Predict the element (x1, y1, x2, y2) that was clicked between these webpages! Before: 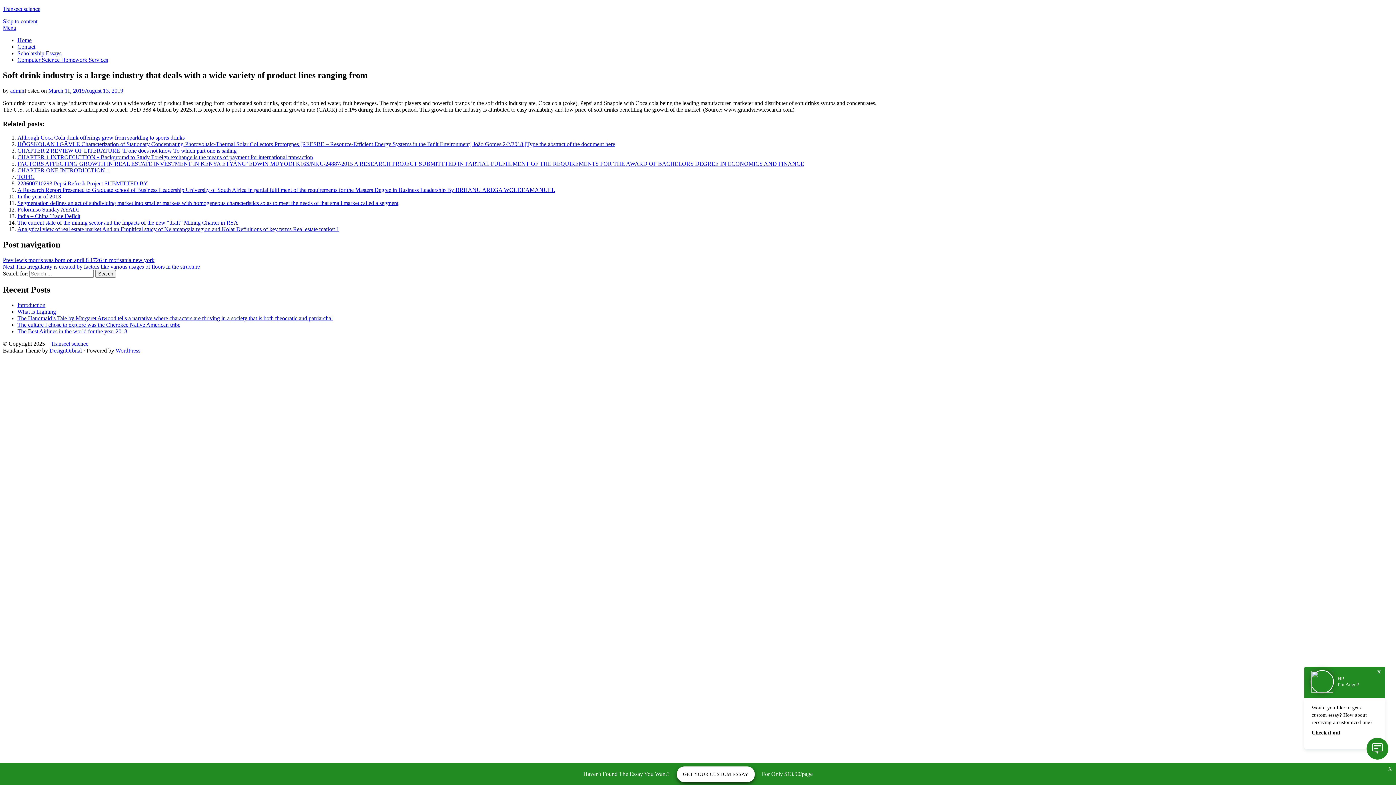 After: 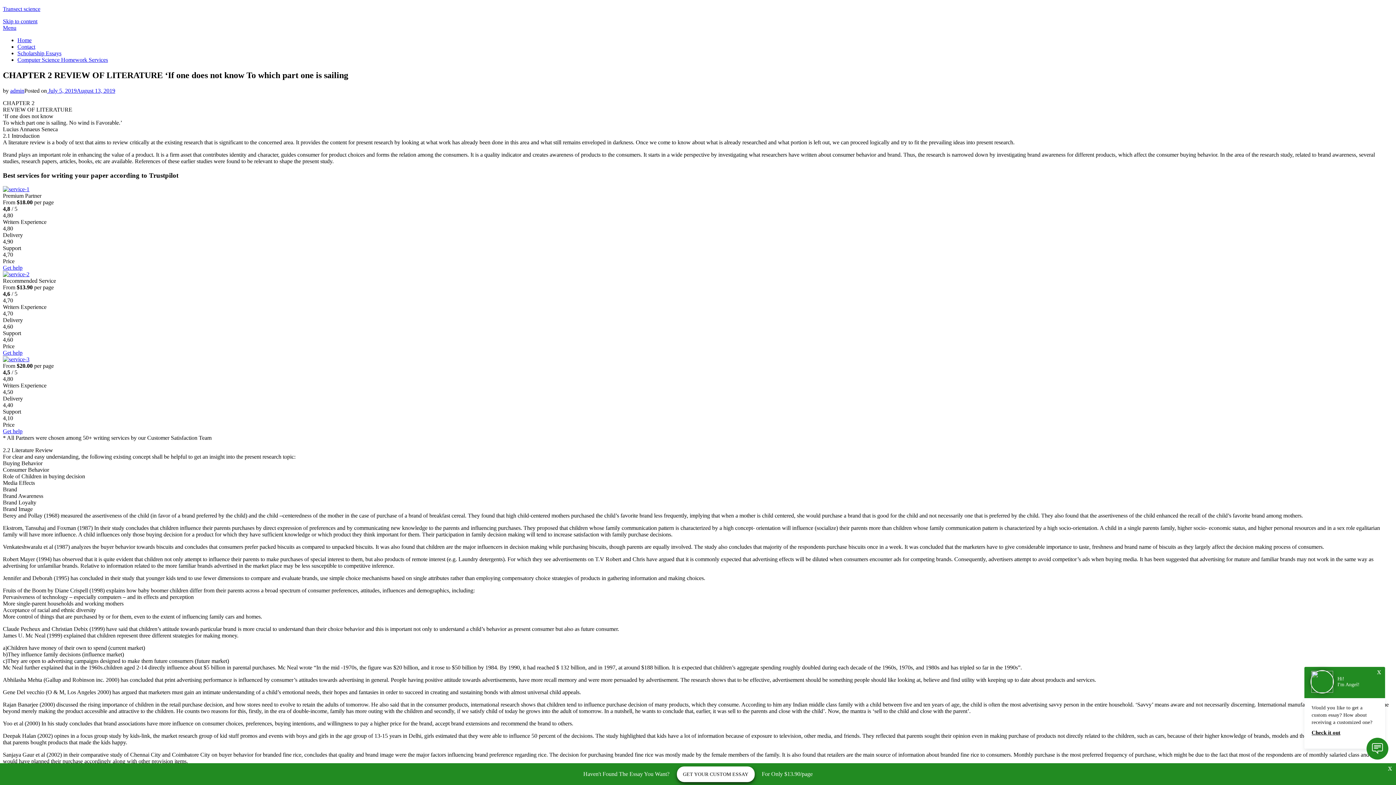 Action: label: CHAPTER 2 REVIEW OF LITERATURE ‘If one does not know To which part one is sailing bbox: (17, 147, 236, 153)